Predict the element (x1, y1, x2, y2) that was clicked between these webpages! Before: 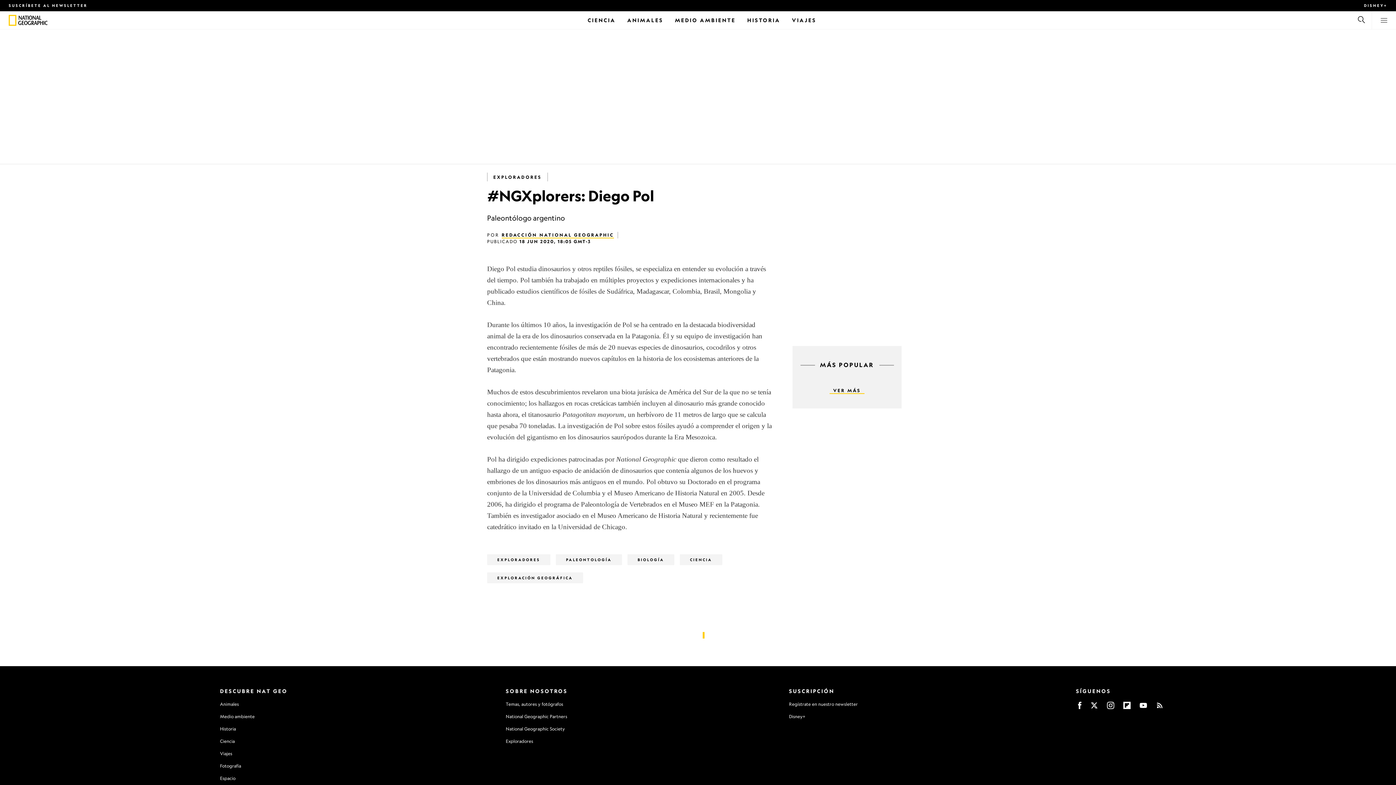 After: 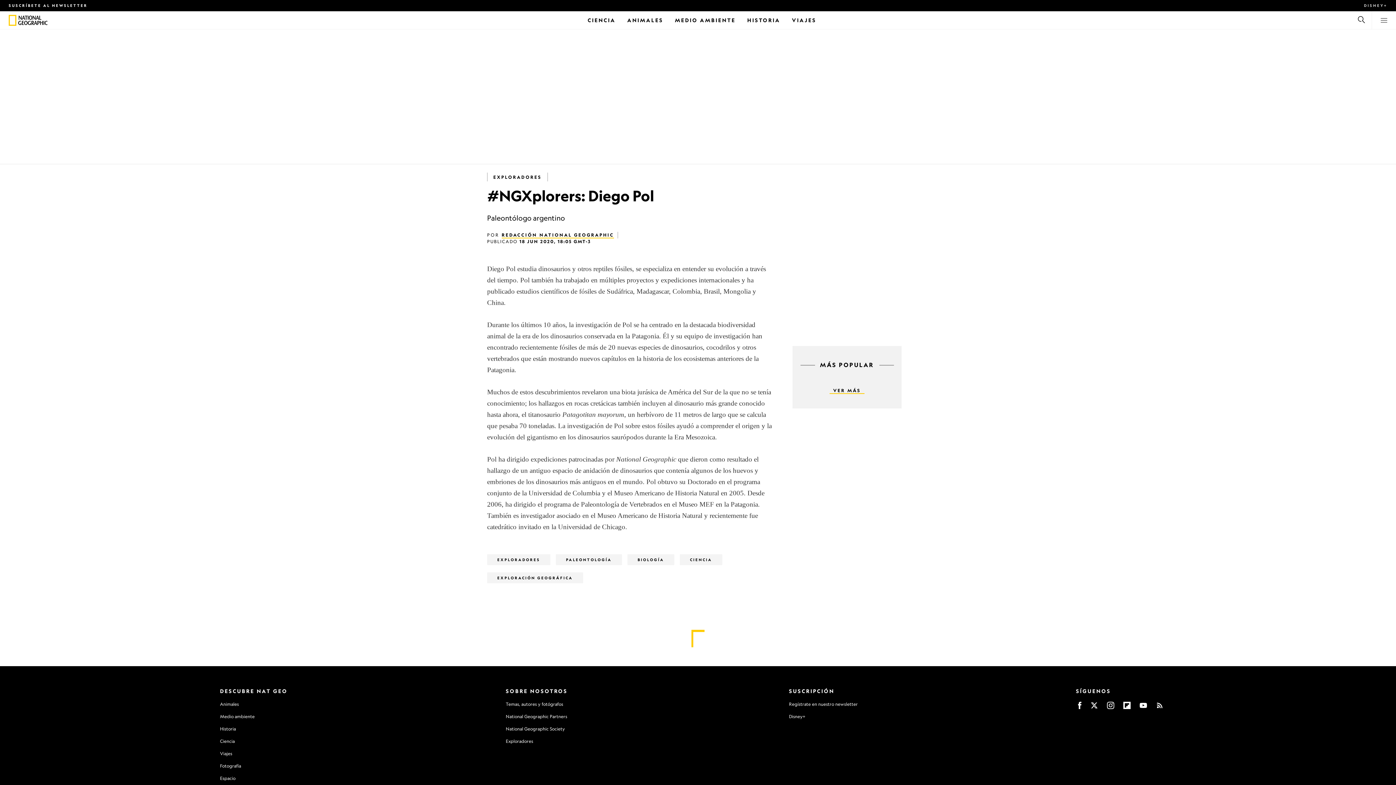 Action: bbox: (1364, 3, 1387, 7) label: DISNEY+